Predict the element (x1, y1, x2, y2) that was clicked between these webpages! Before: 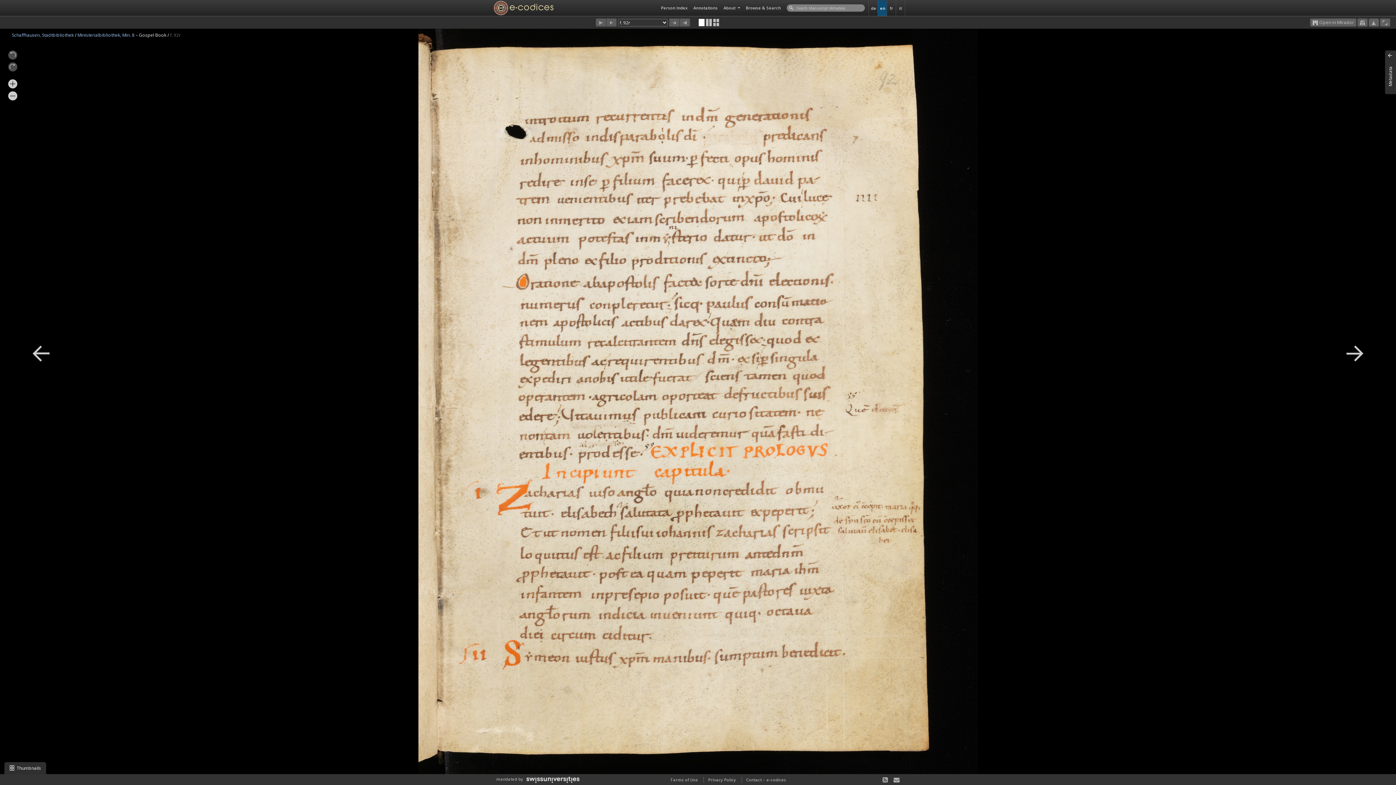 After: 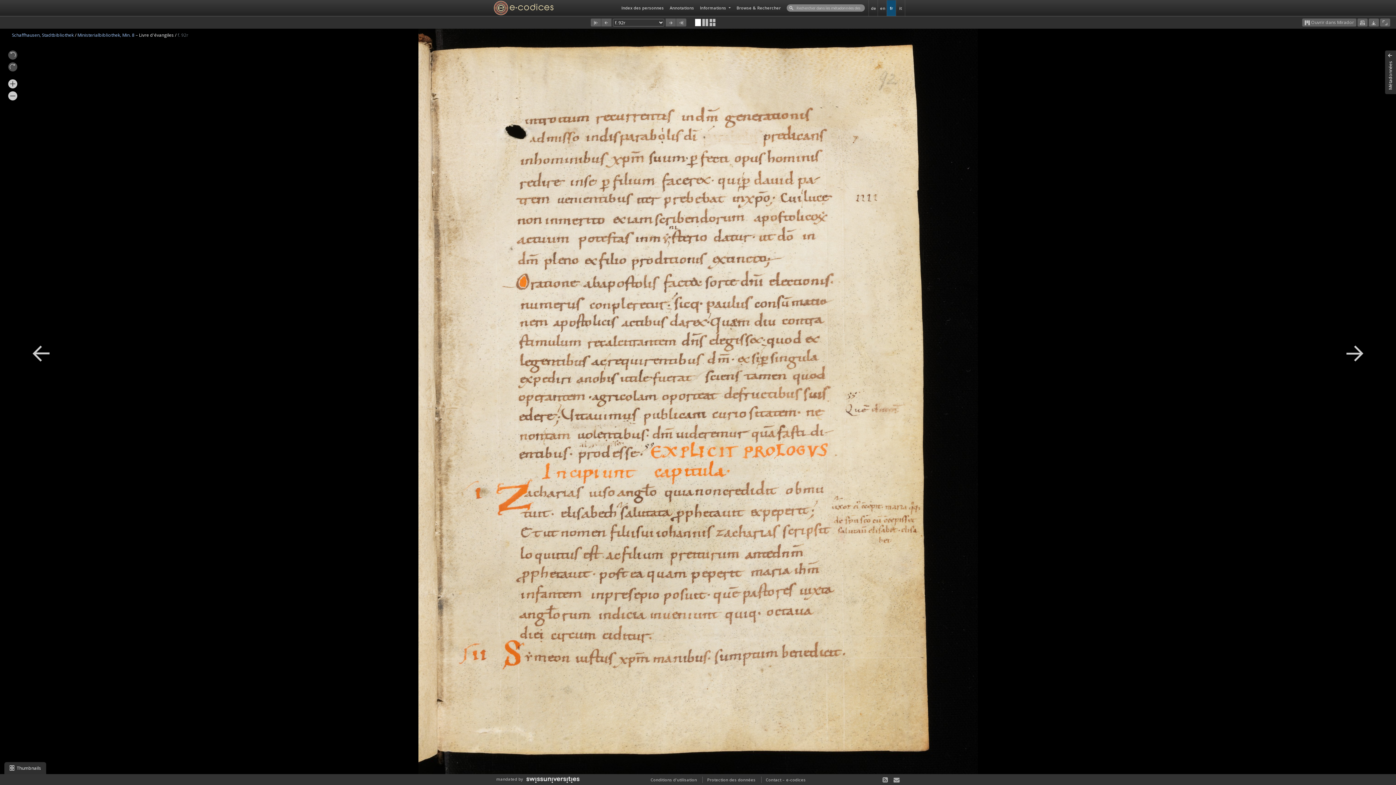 Action: label: fr bbox: (887, 0, 896, 15)